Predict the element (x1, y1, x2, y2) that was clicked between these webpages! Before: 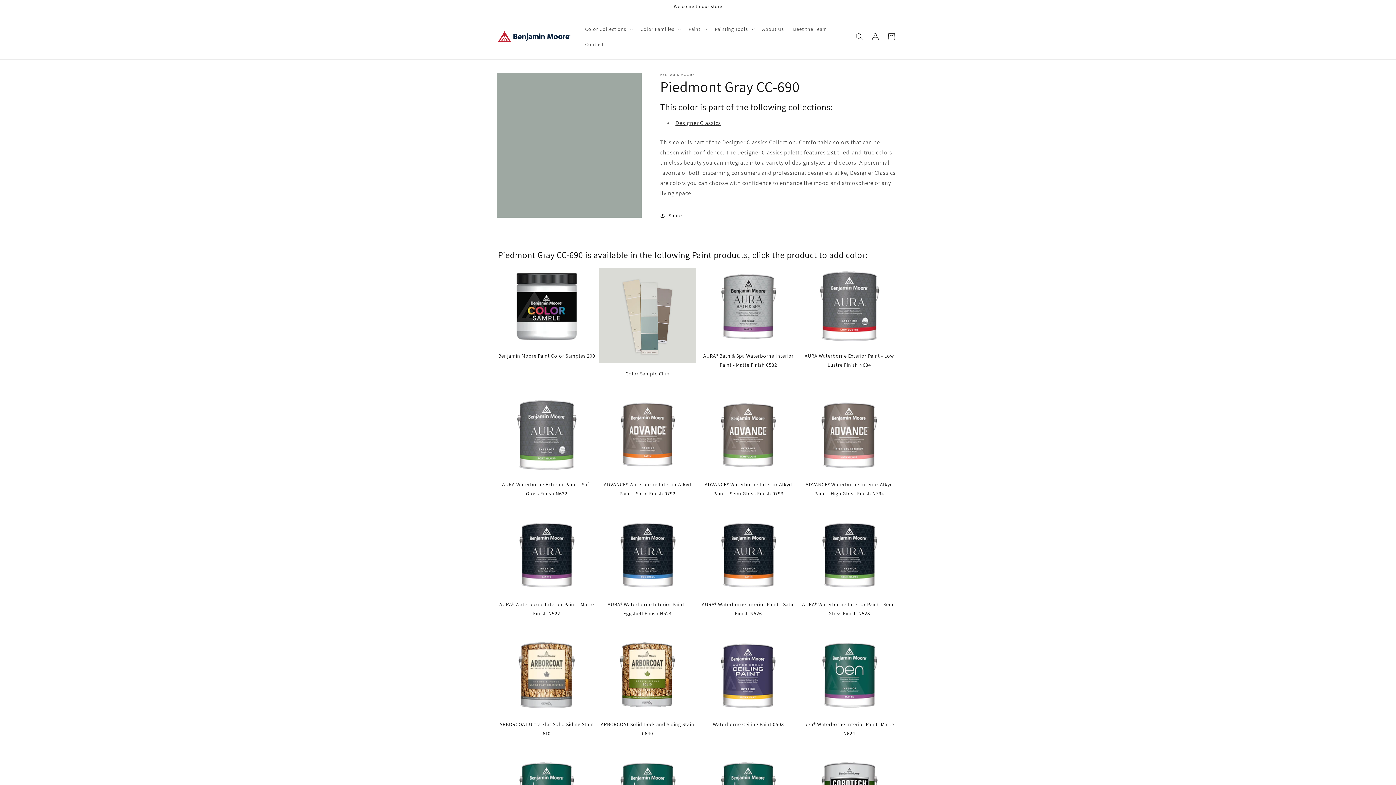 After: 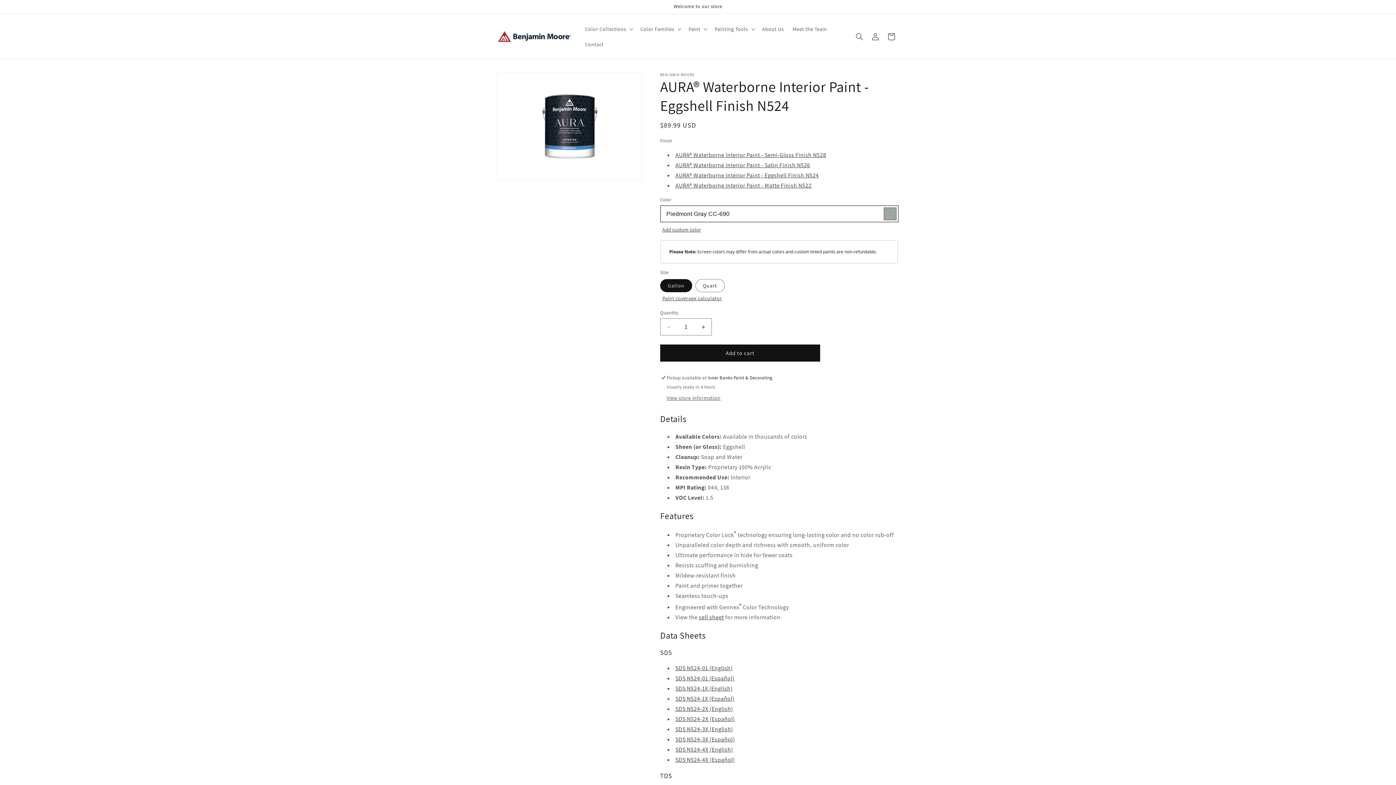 Action: label: AURA® Waterborne Interior Paint - Eggshell Finish N524 bbox: (599, 516, 696, 618)